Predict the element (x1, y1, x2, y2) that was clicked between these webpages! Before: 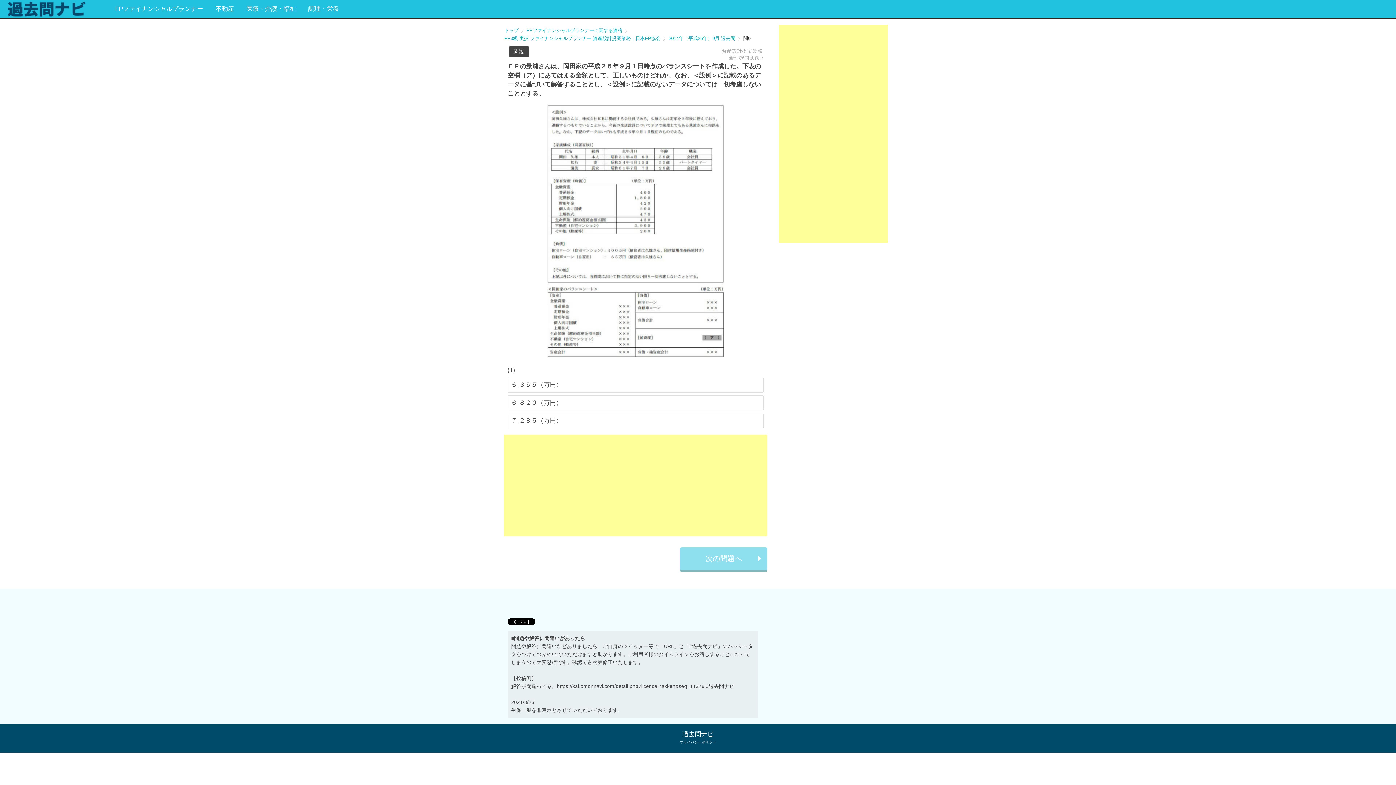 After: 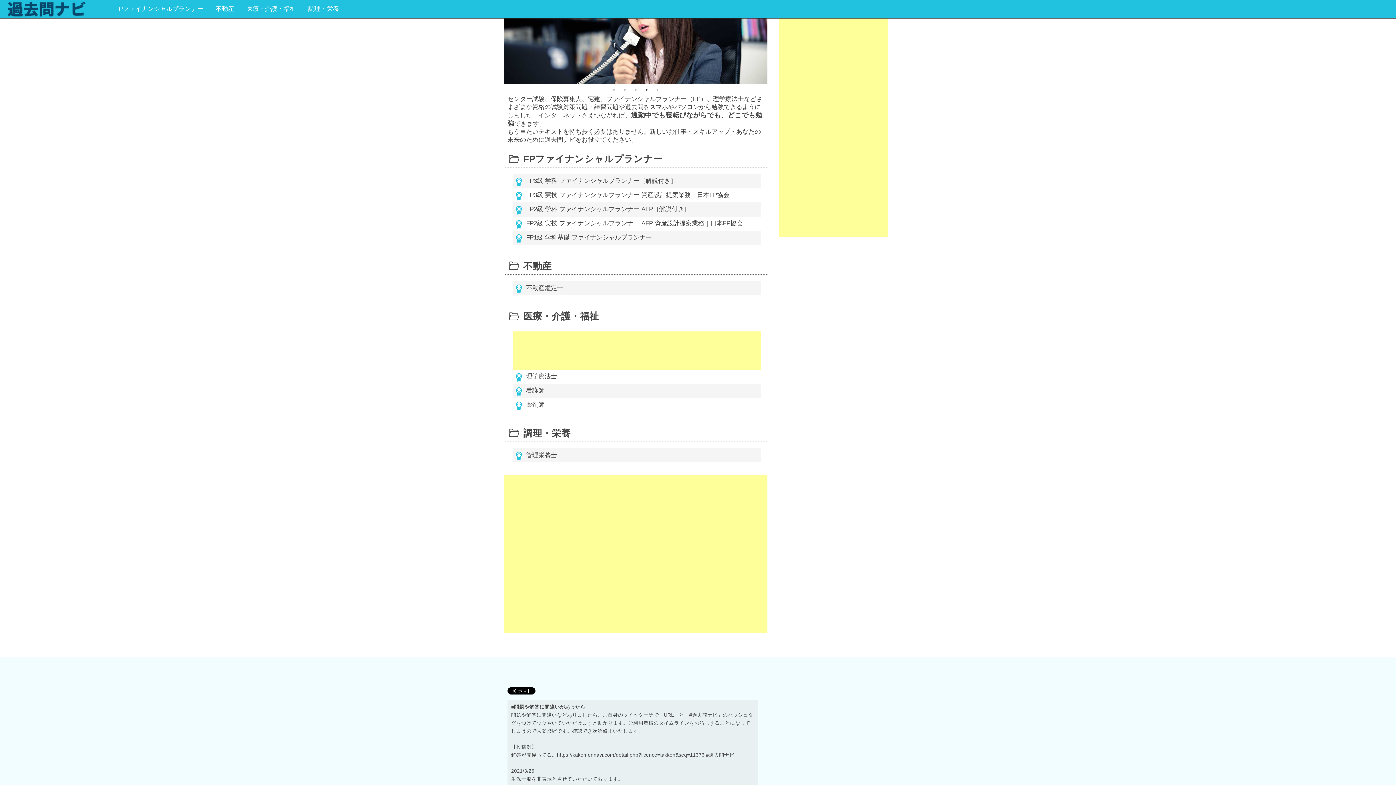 Action: bbox: (6, 12, 86, 18)